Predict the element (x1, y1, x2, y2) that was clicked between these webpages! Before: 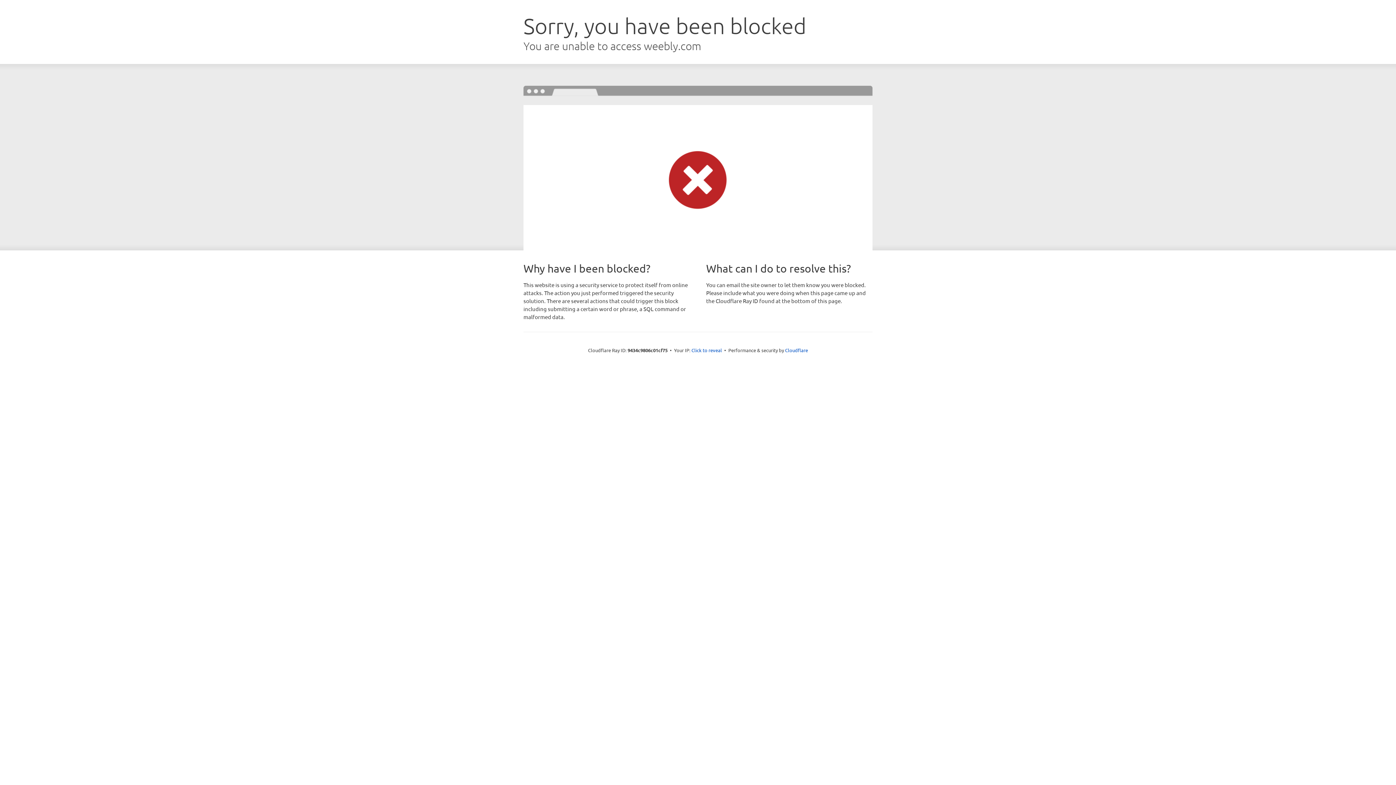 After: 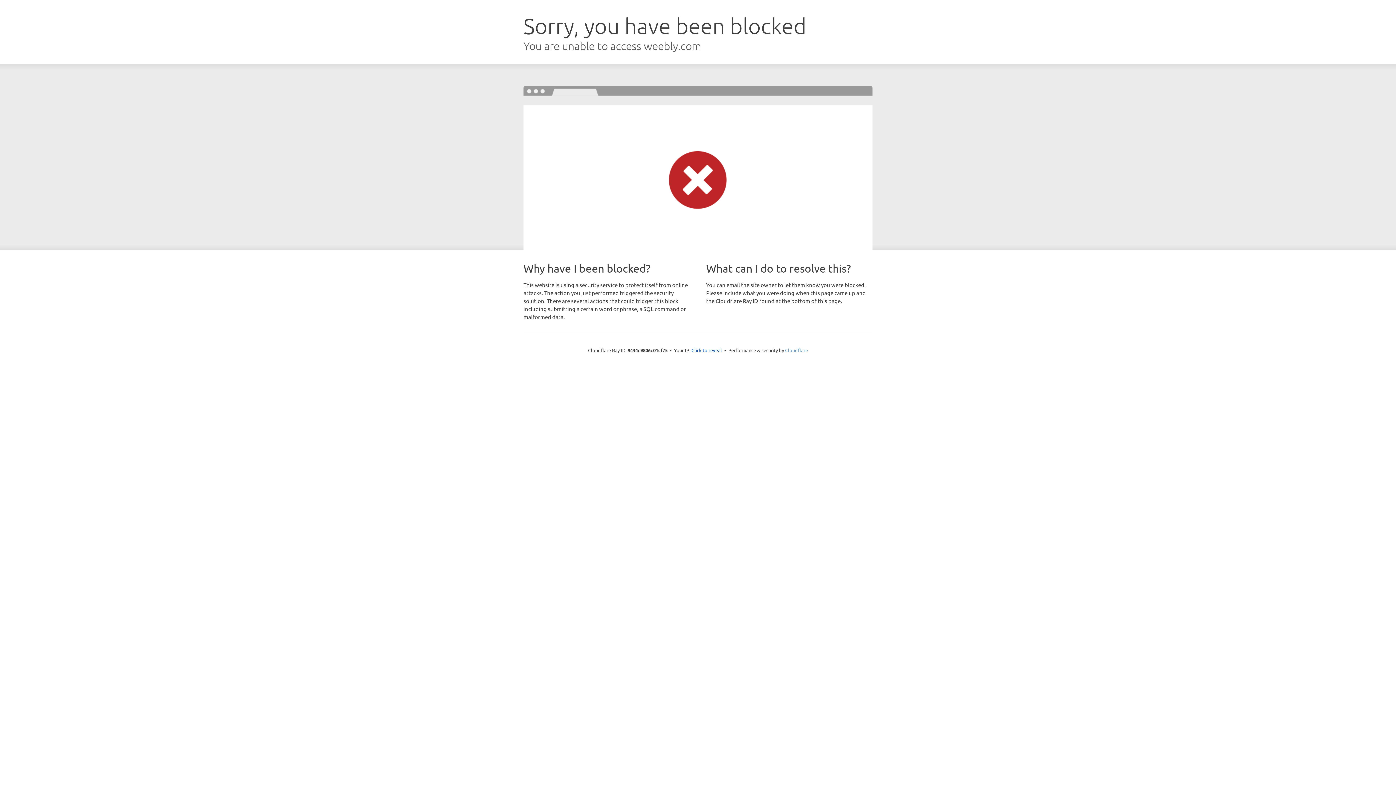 Action: label: Cloudflare bbox: (785, 347, 808, 353)